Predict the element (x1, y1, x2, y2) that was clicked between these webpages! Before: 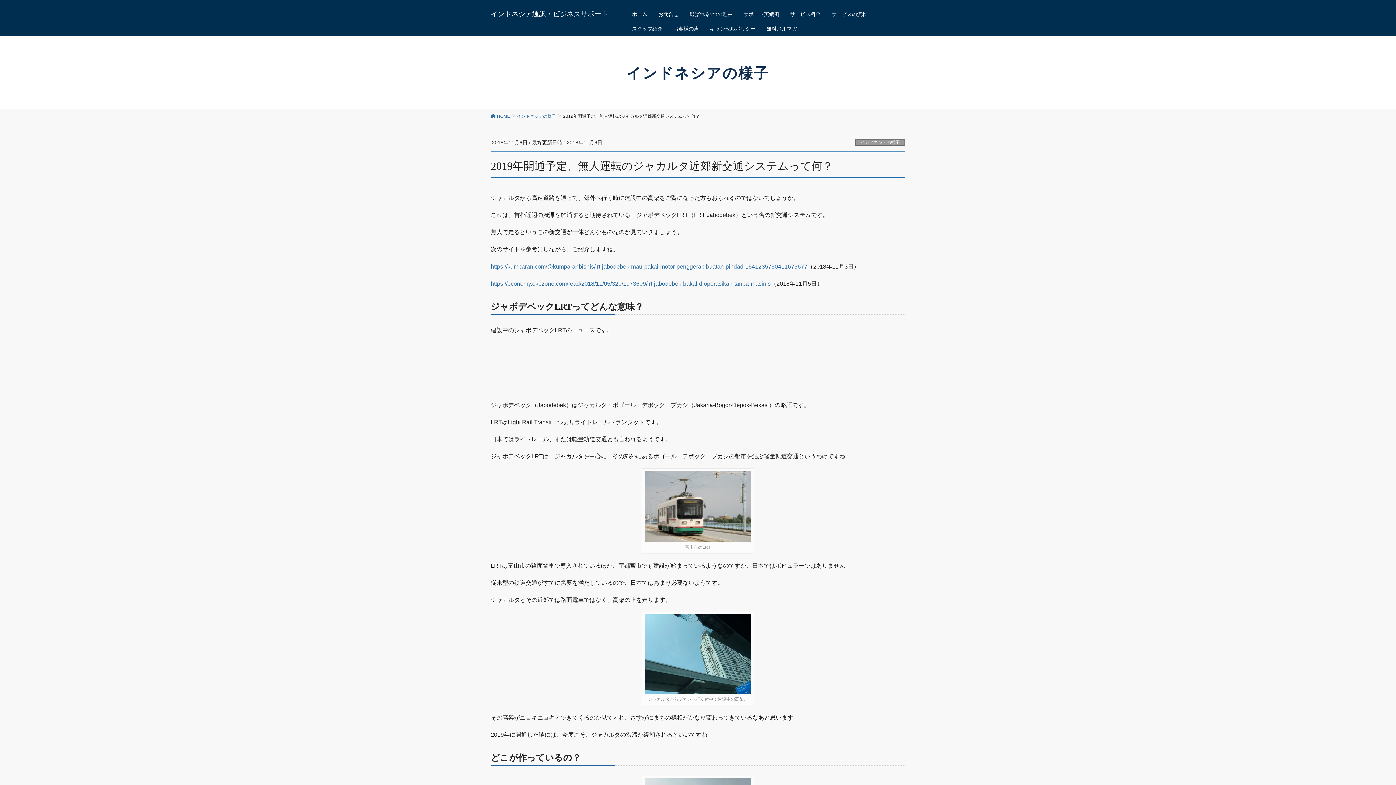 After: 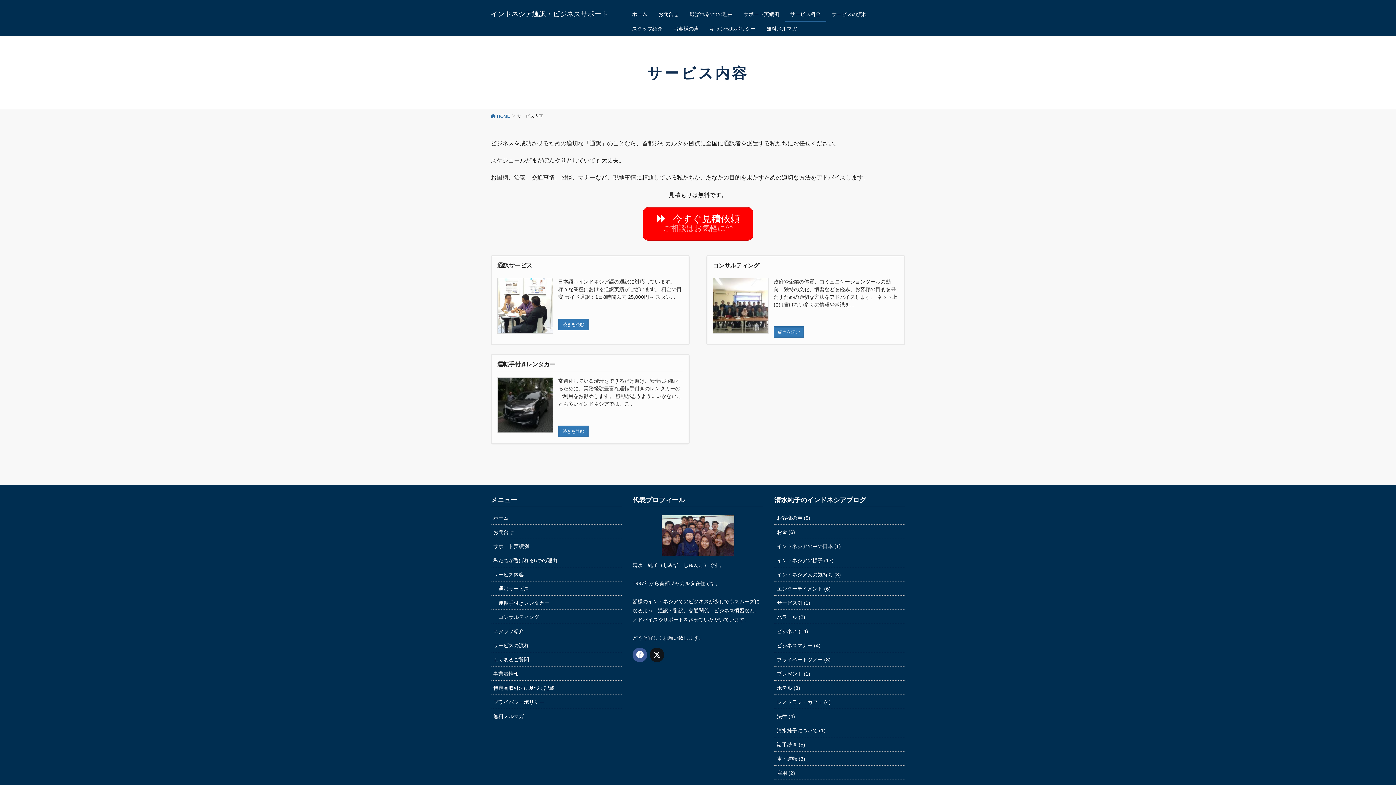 Action: label: サービス料金 bbox: (784, 7, 826, 21)